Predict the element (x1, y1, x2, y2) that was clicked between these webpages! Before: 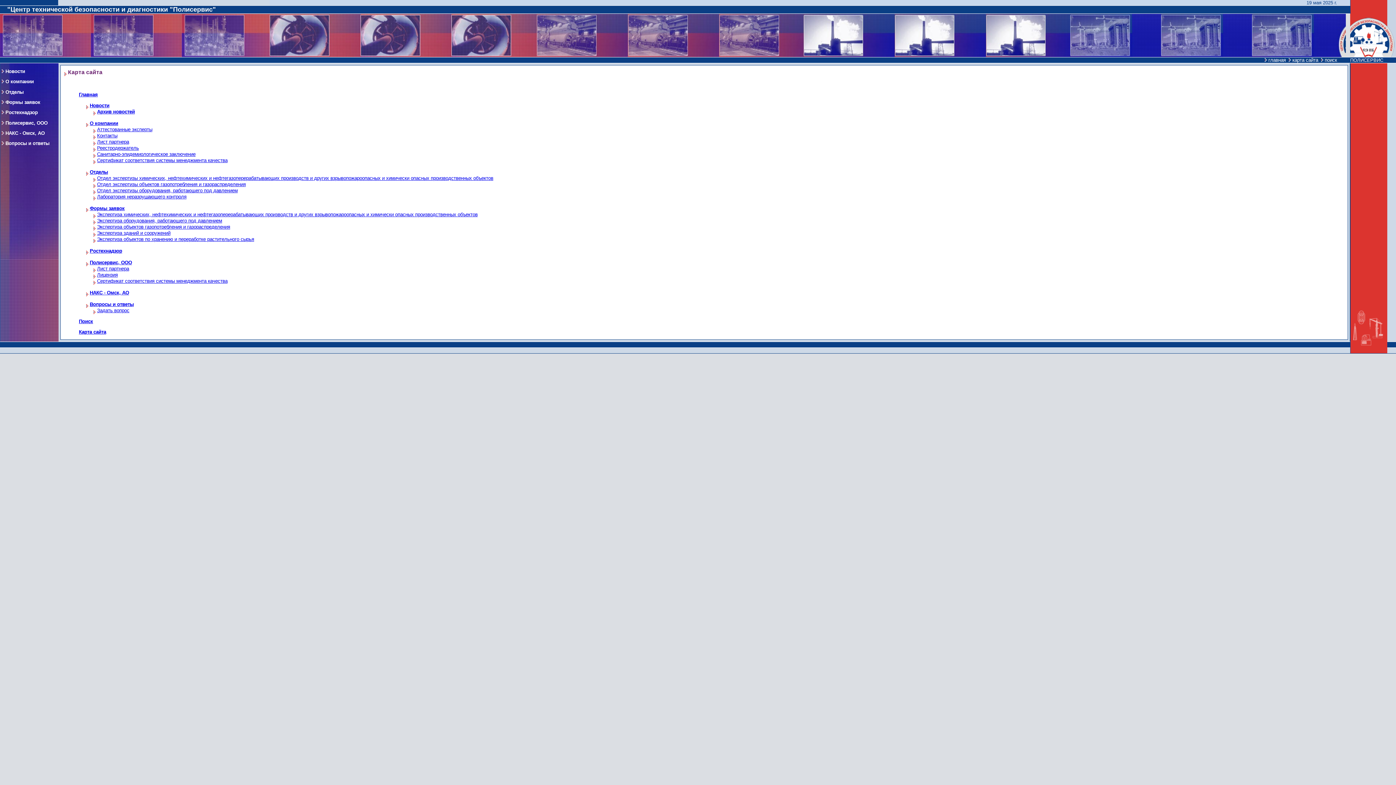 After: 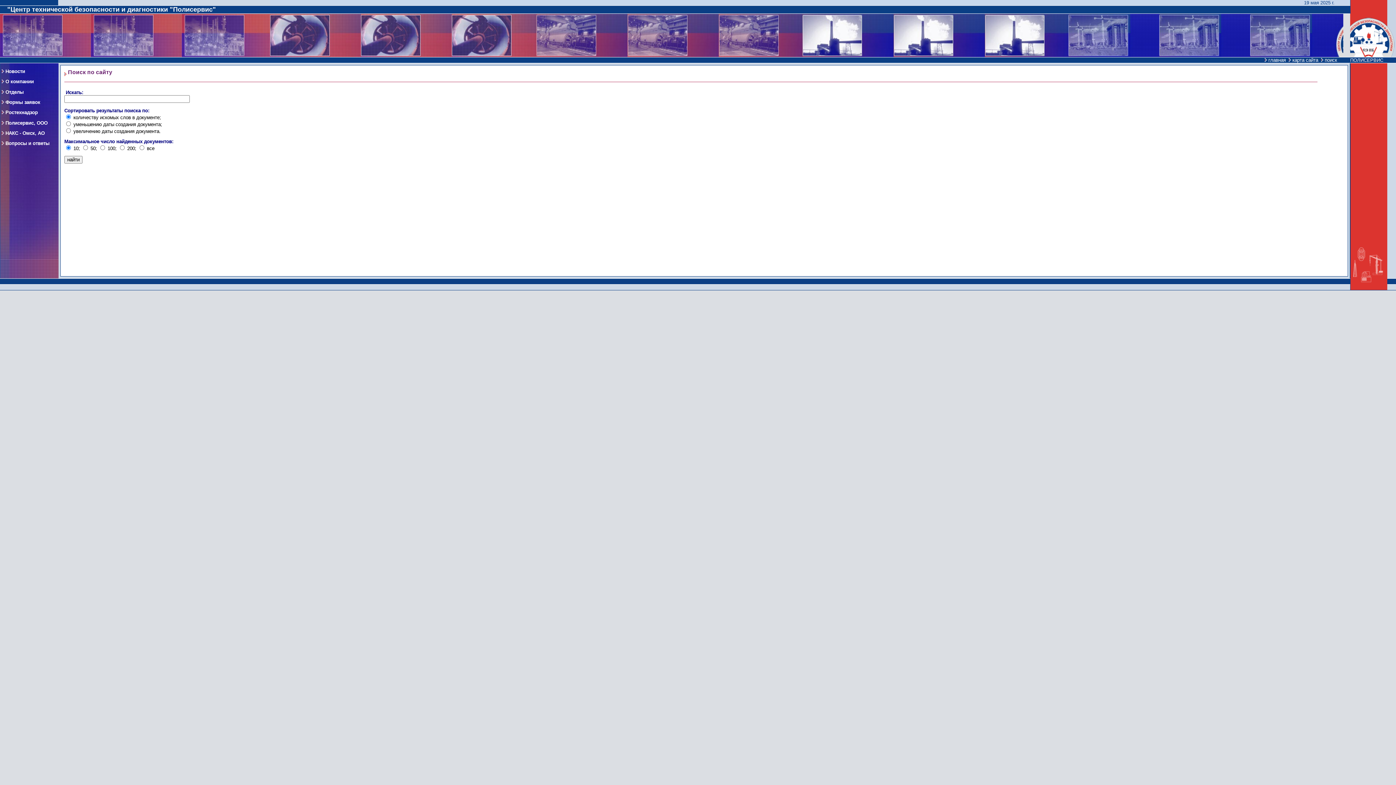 Action: label: поиск bbox: (1325, 57, 1337, 62)